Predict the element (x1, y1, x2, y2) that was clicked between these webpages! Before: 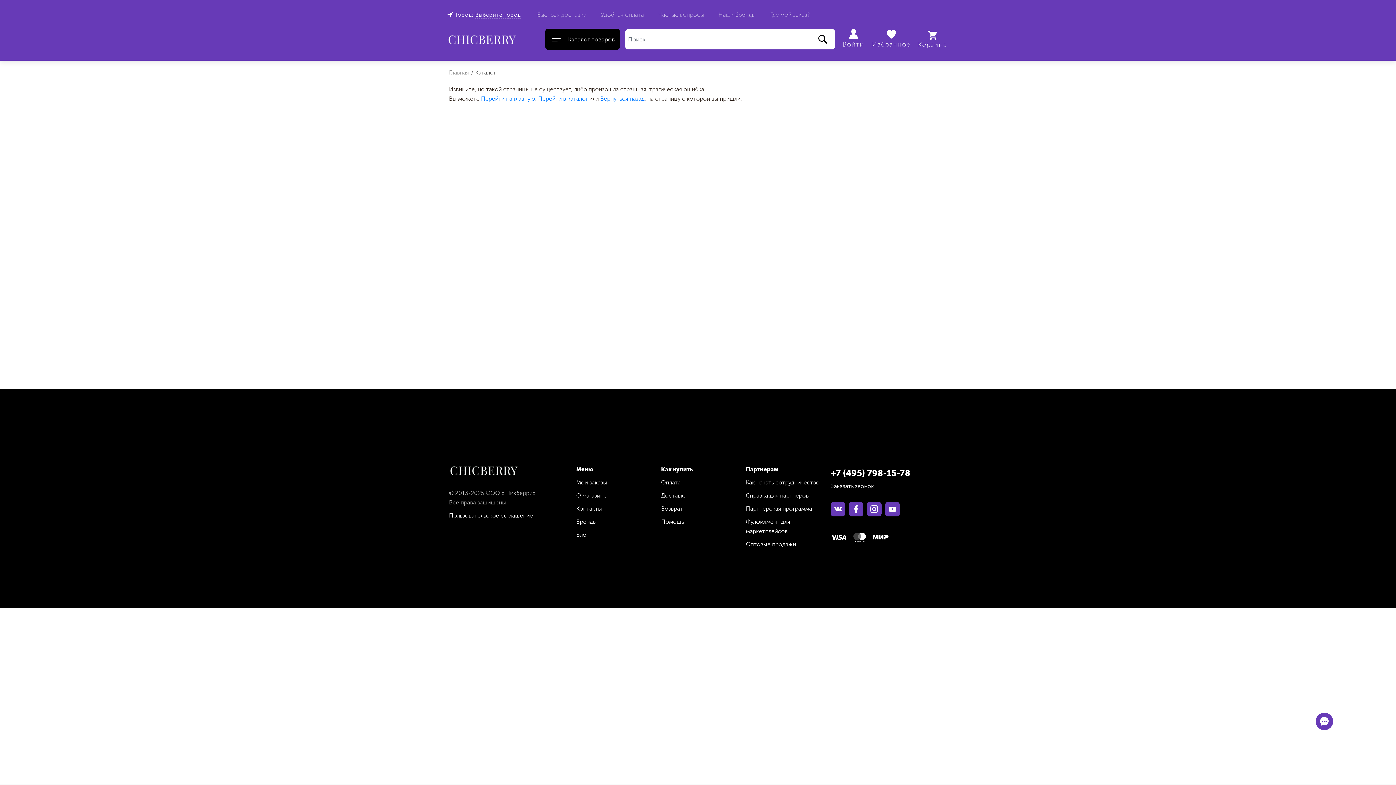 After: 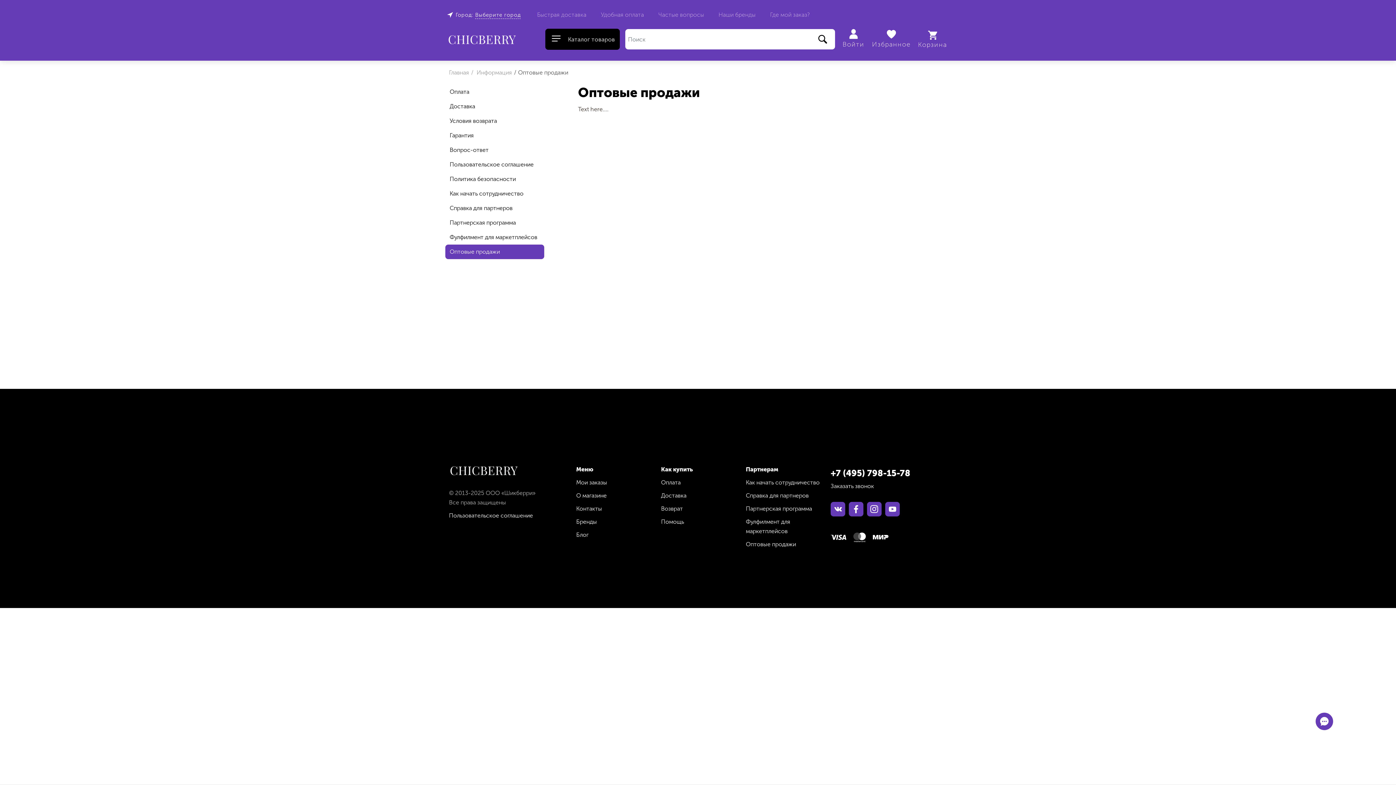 Action: bbox: (746, 540, 819, 549) label: Оптовые продажи